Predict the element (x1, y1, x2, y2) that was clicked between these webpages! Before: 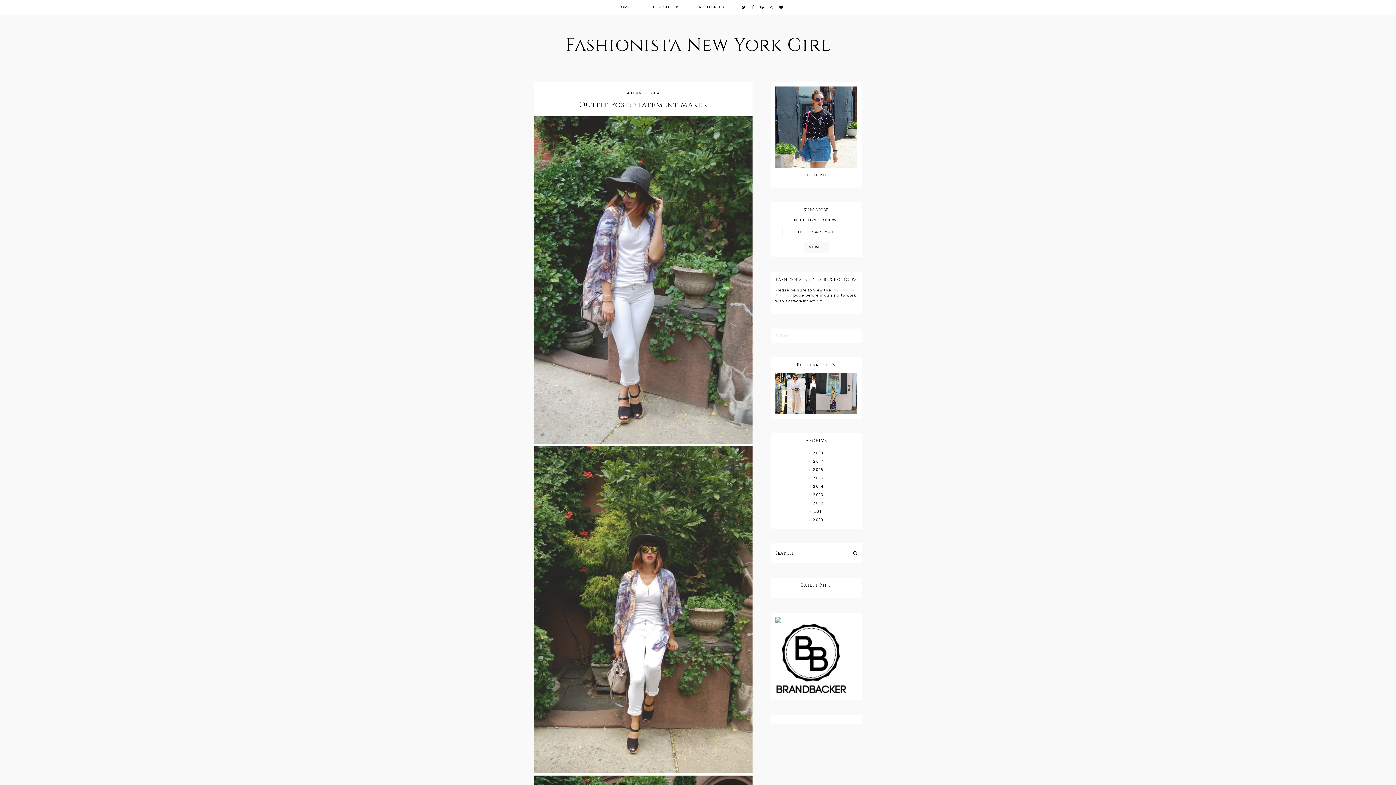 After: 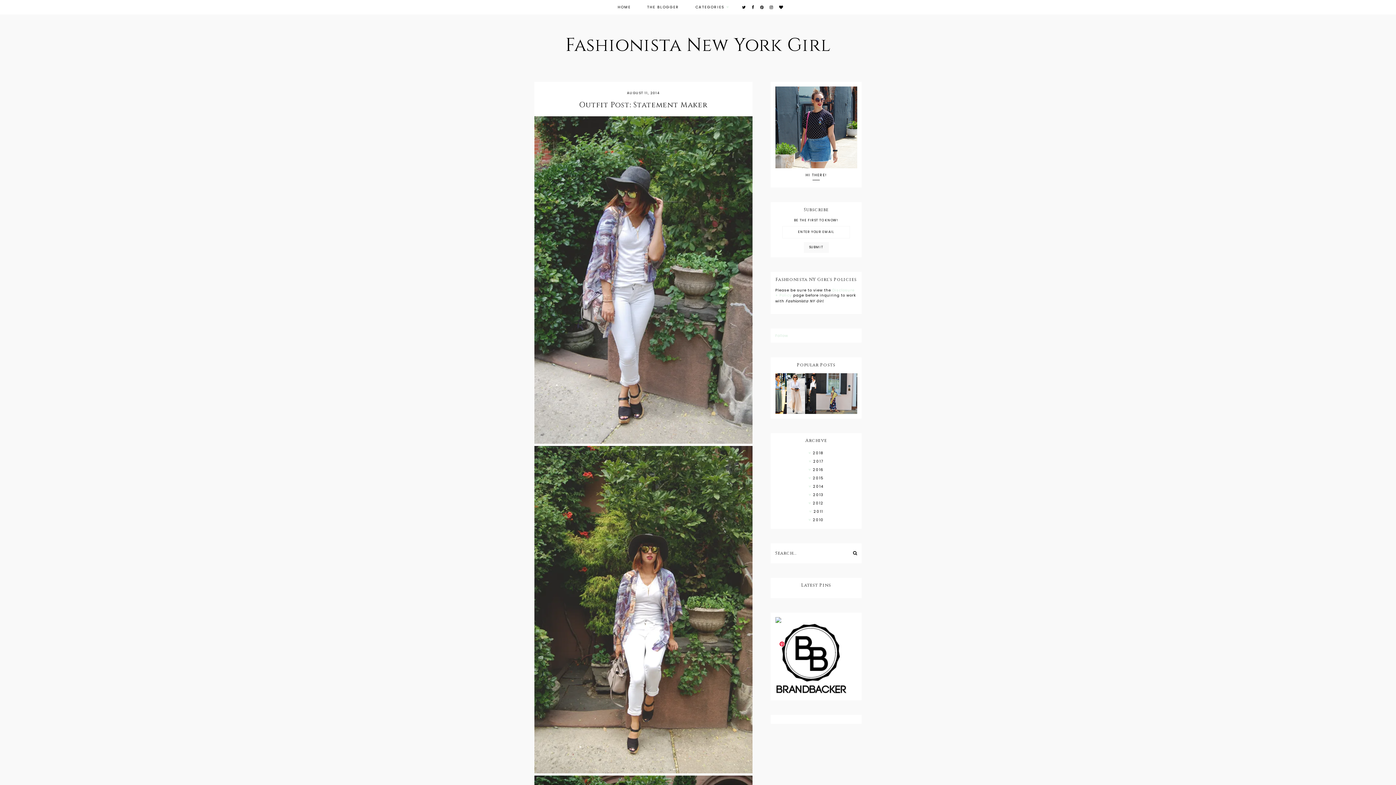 Action: bbox: (775, 623, 857, 696)